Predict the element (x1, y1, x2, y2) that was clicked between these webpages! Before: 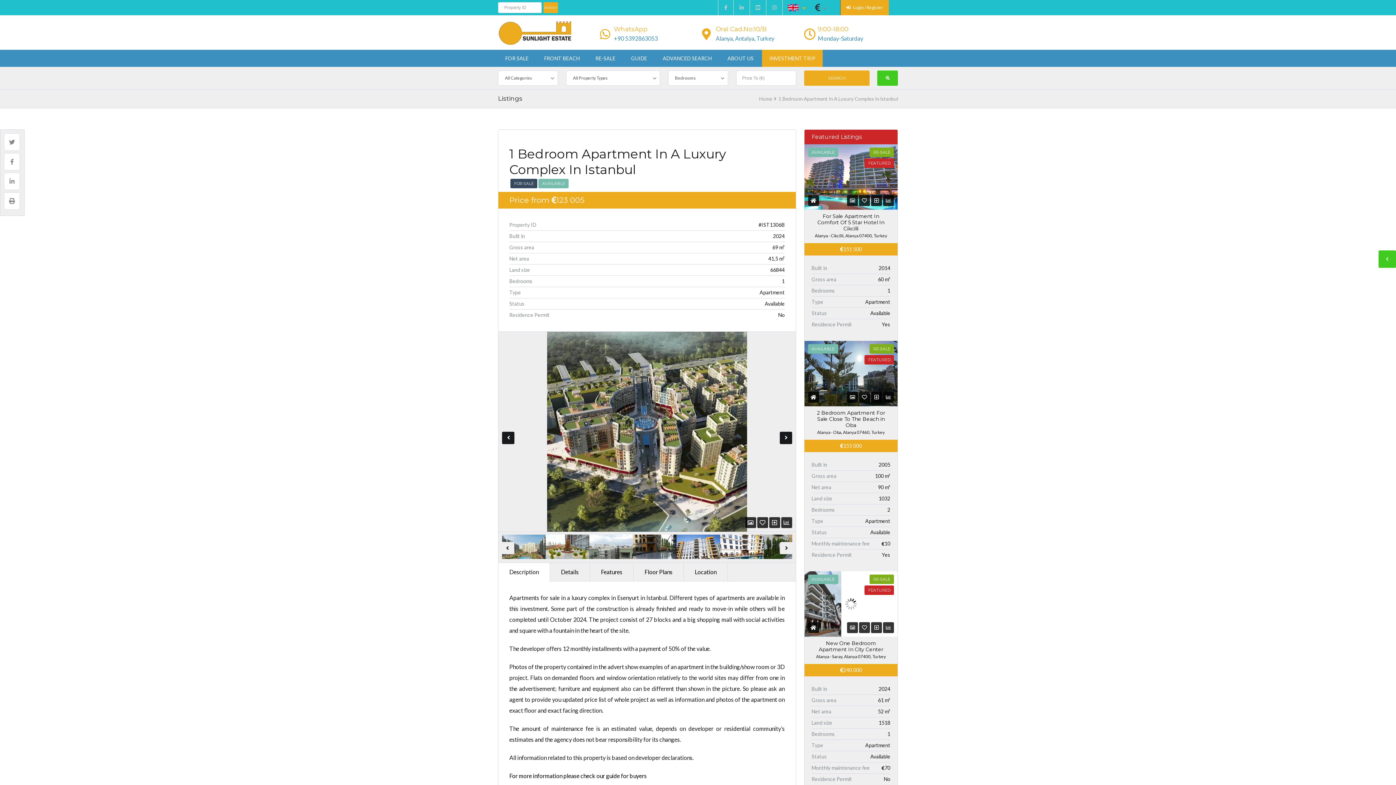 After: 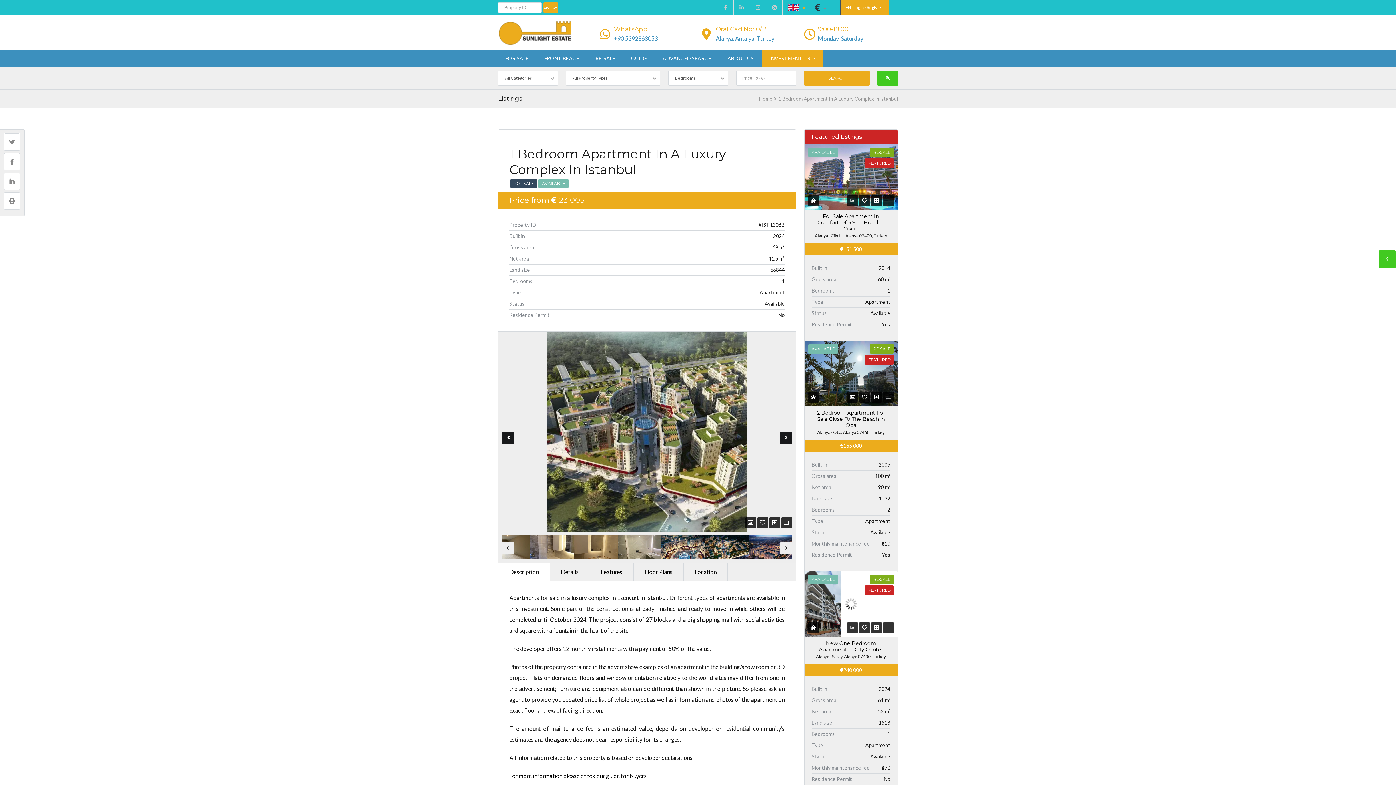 Action: bbox: (600, 25, 606, 42)